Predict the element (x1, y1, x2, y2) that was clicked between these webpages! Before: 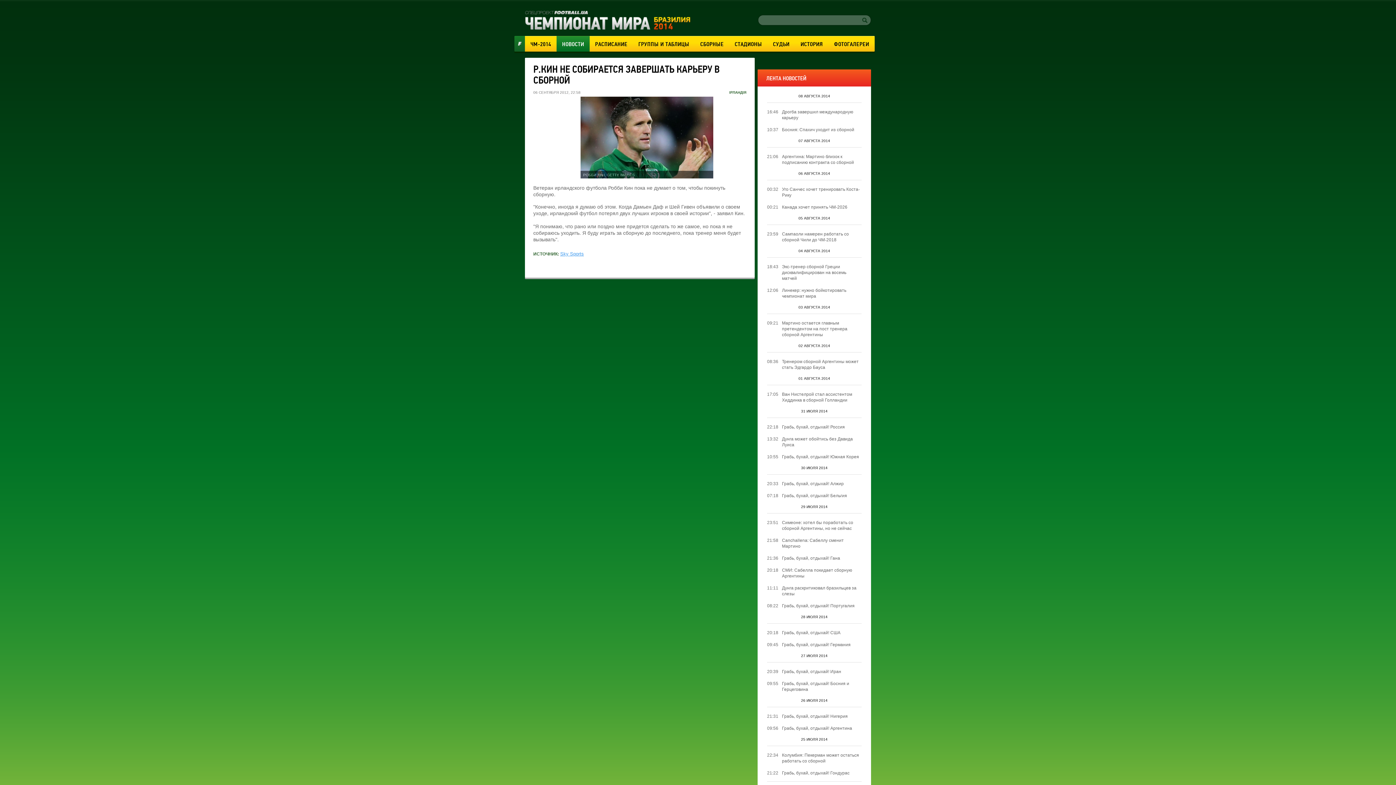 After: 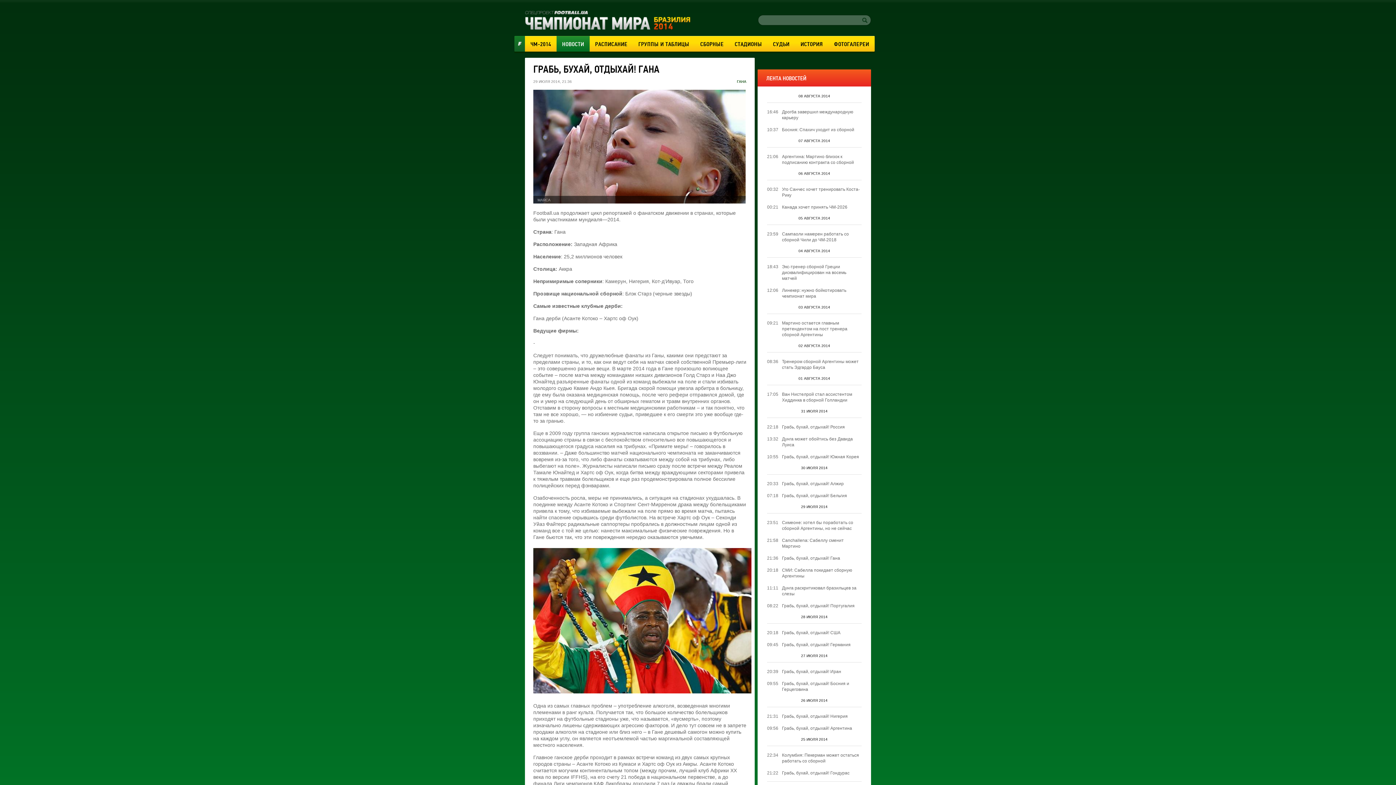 Action: label: Грабь, бухай, отдыхай! Гана bbox: (782, 555, 861, 561)